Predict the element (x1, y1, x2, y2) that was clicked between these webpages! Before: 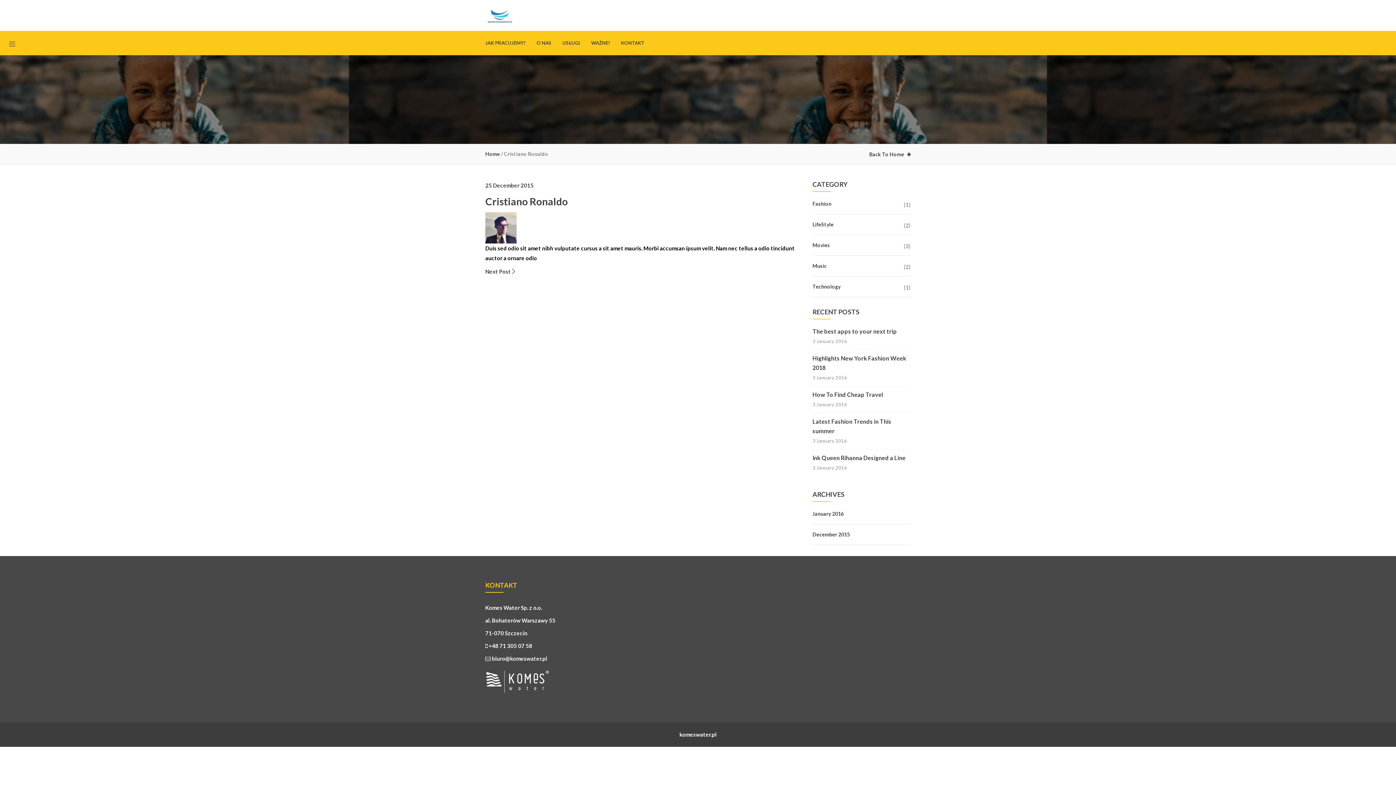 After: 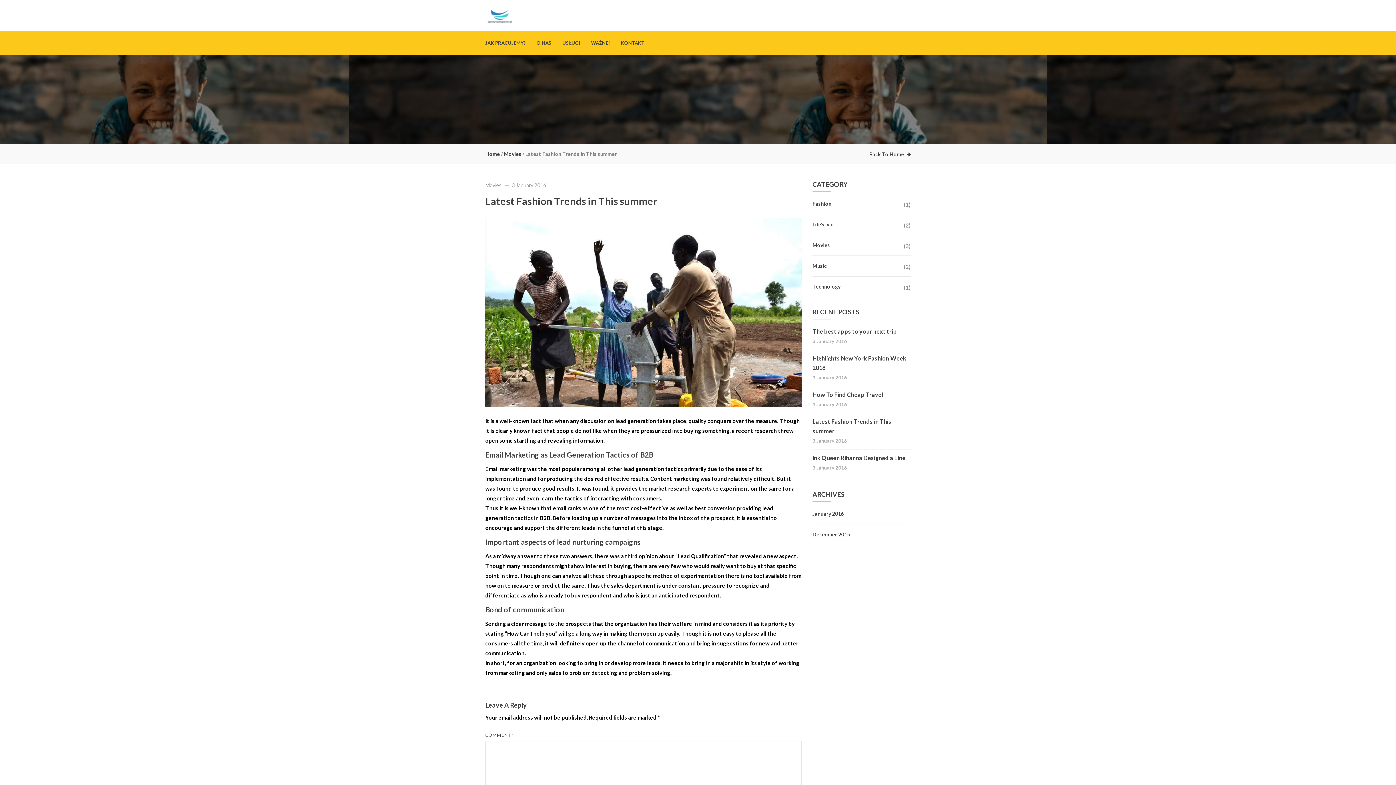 Action: label: Latest Fashion Trends in This summer bbox: (812, 417, 910, 436)